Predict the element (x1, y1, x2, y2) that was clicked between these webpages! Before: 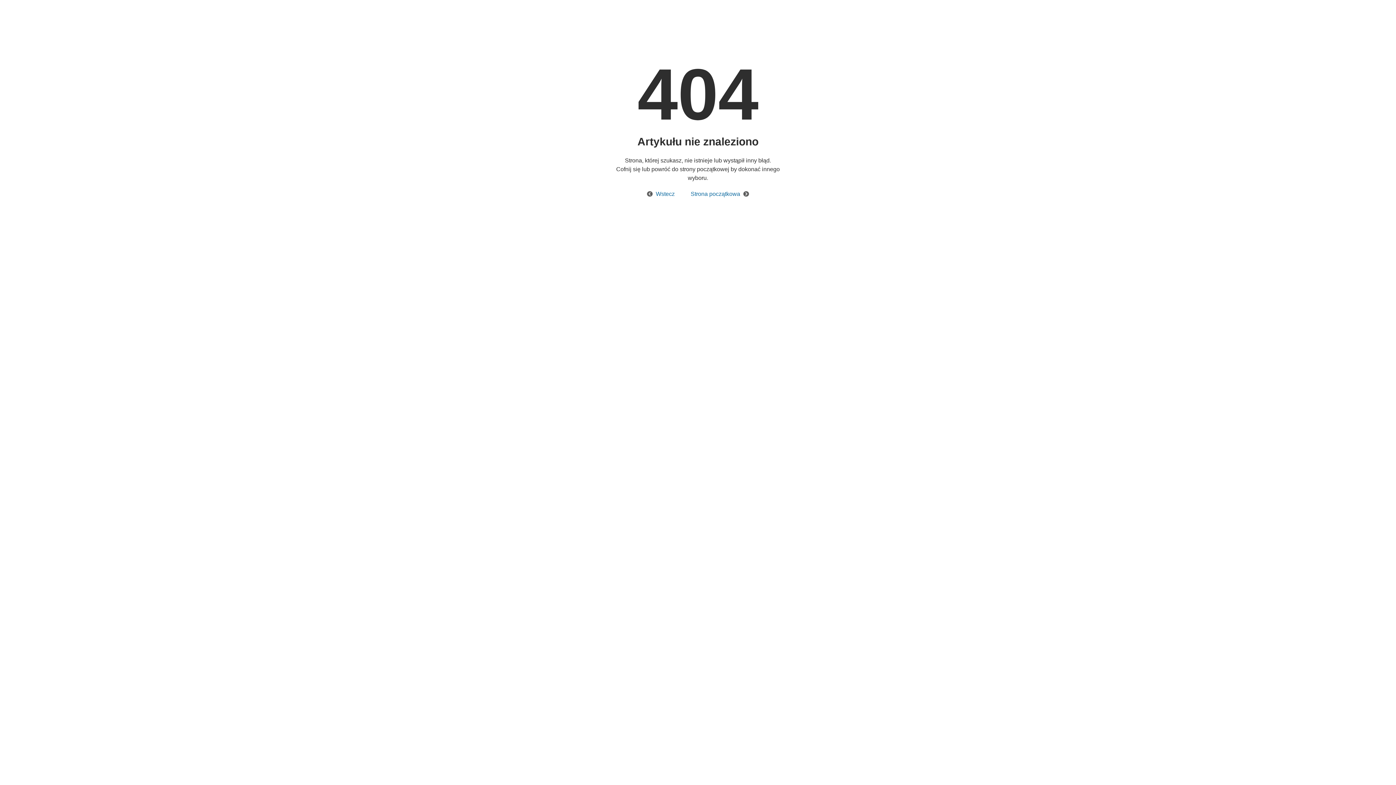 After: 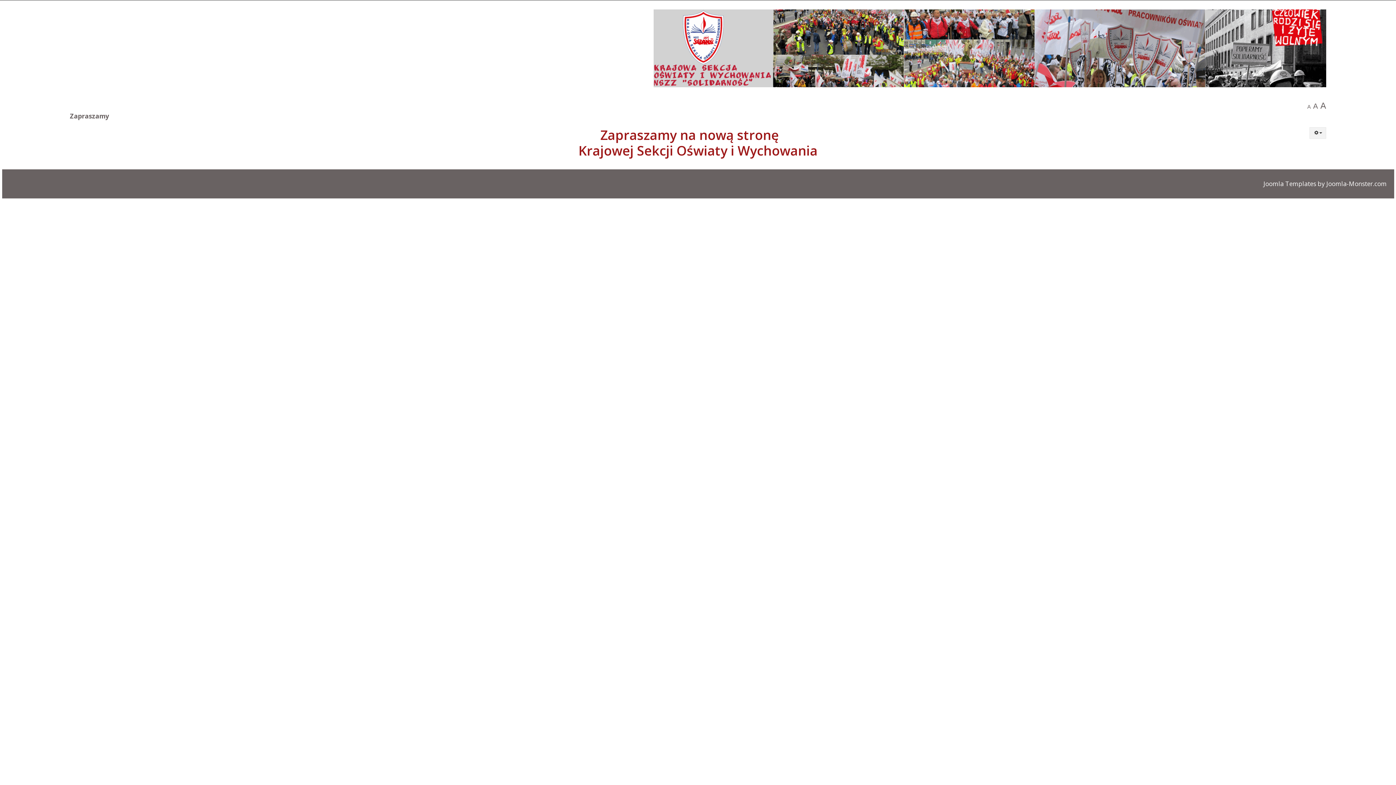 Action: label: Strona początkowa bbox: (683, 190, 749, 197)